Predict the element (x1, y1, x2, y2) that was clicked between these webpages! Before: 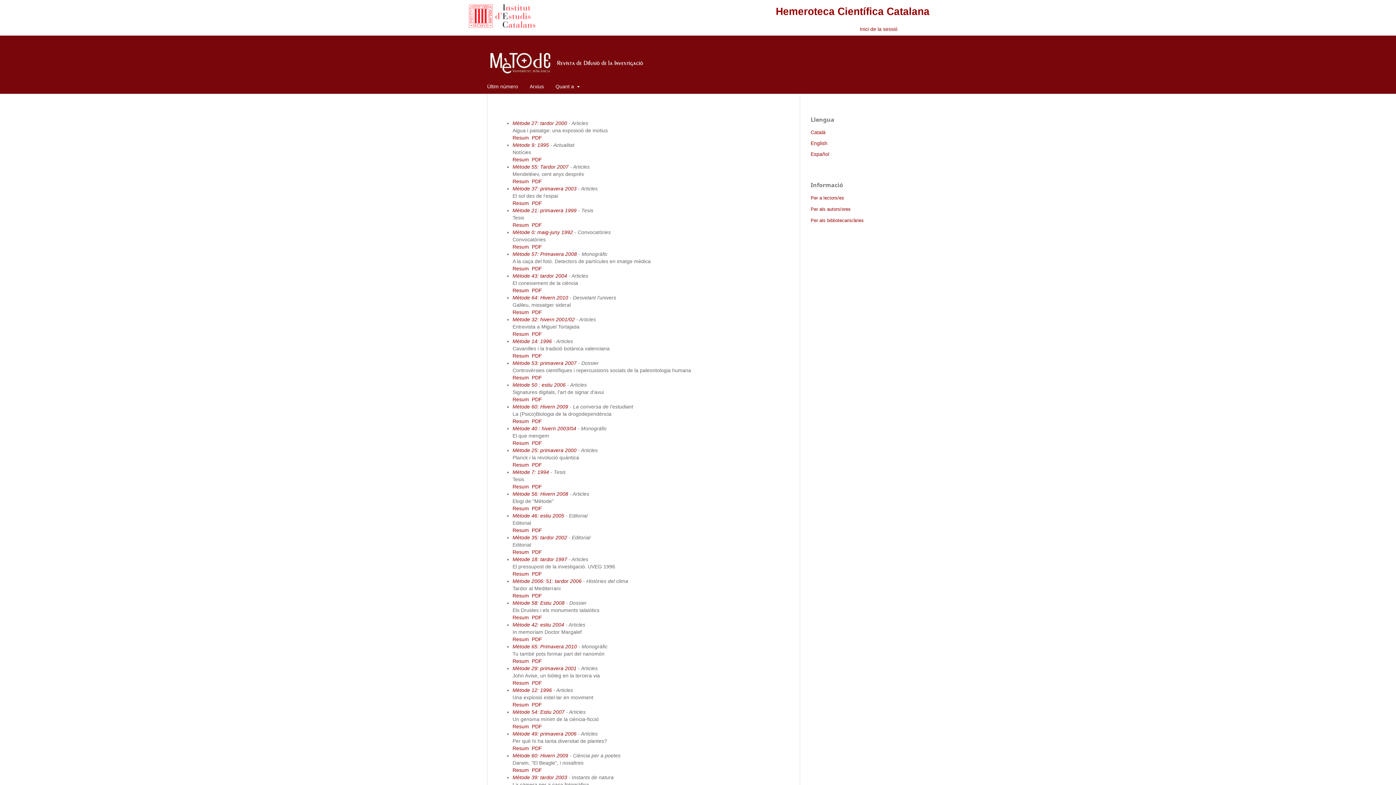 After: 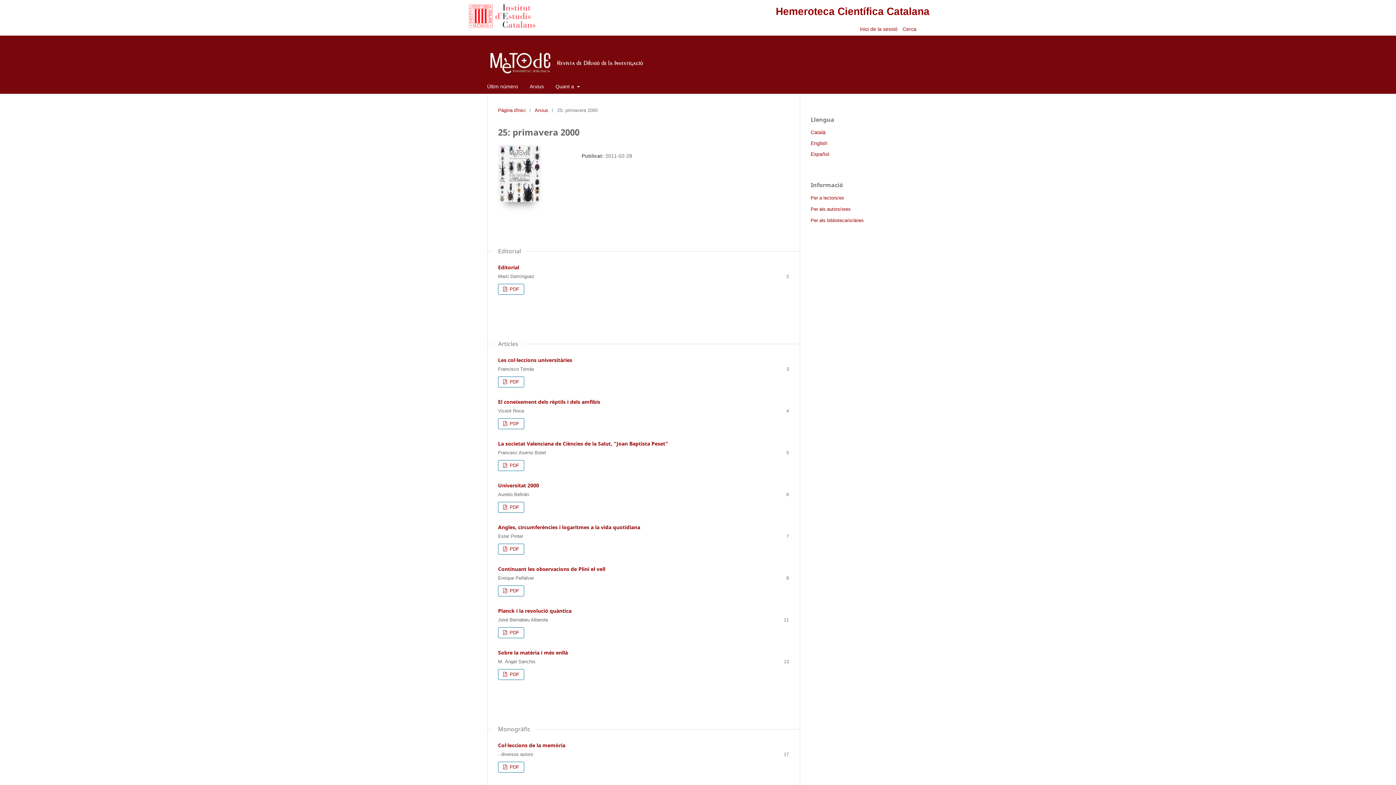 Action: bbox: (512, 447, 576, 453) label: Mètode 25: primavera 2000